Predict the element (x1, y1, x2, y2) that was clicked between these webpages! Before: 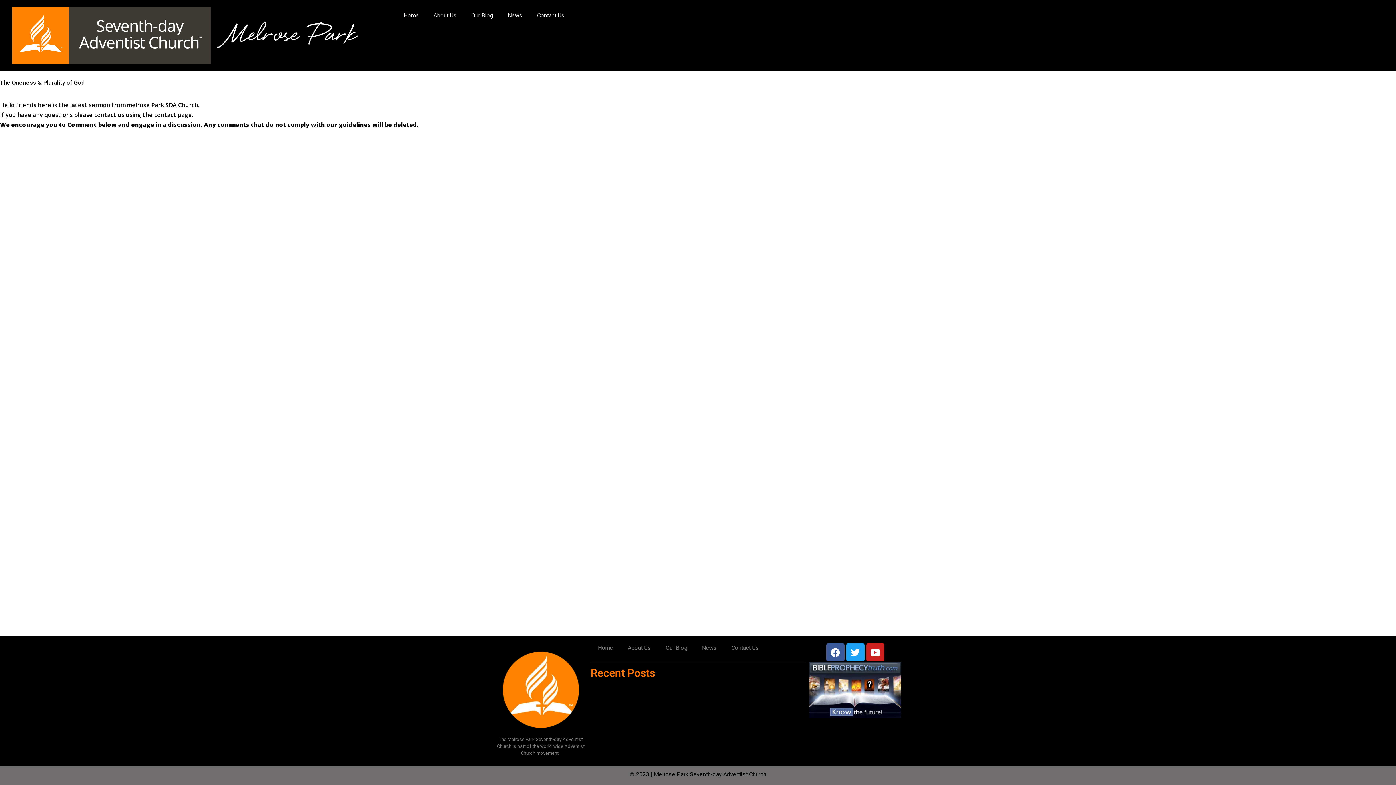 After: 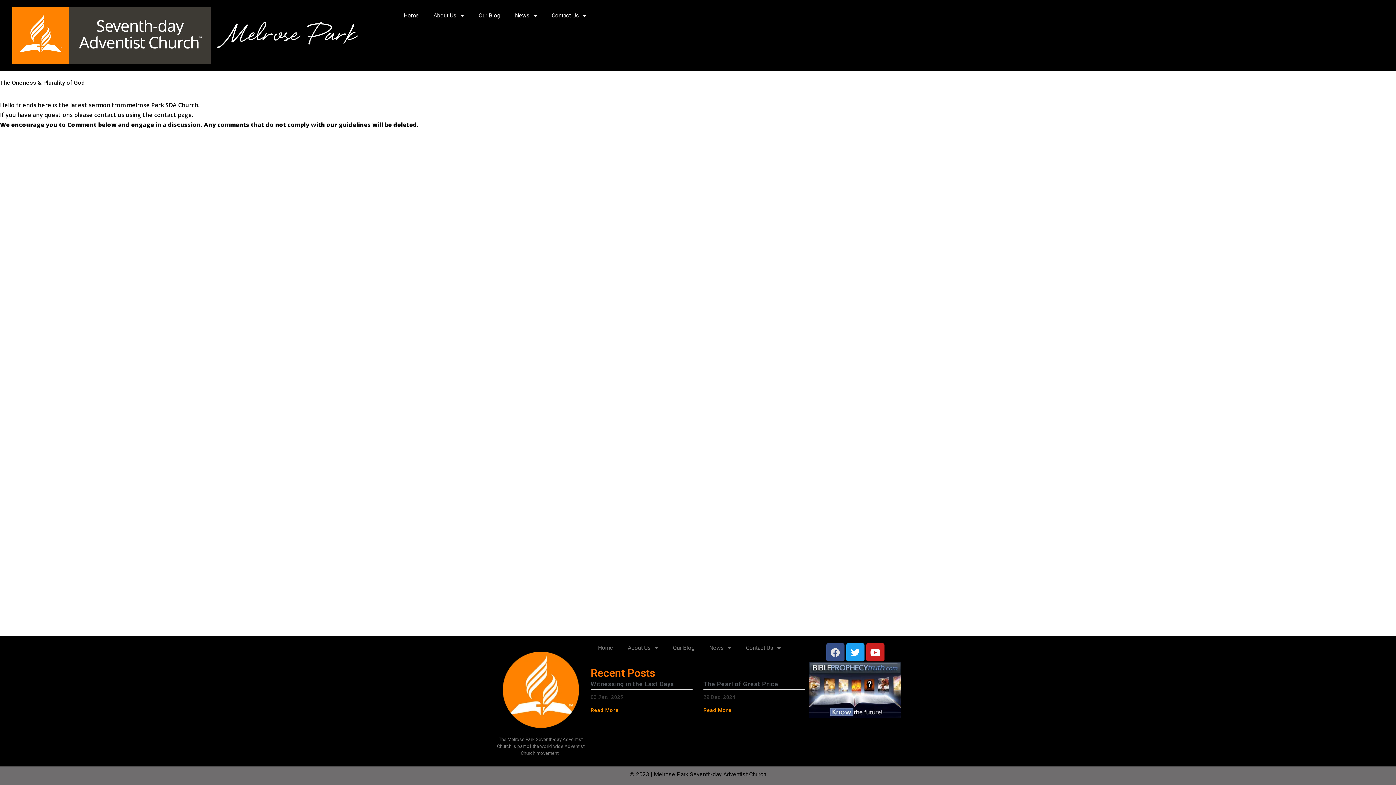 Action: bbox: (826, 643, 844, 661) label: Facebook